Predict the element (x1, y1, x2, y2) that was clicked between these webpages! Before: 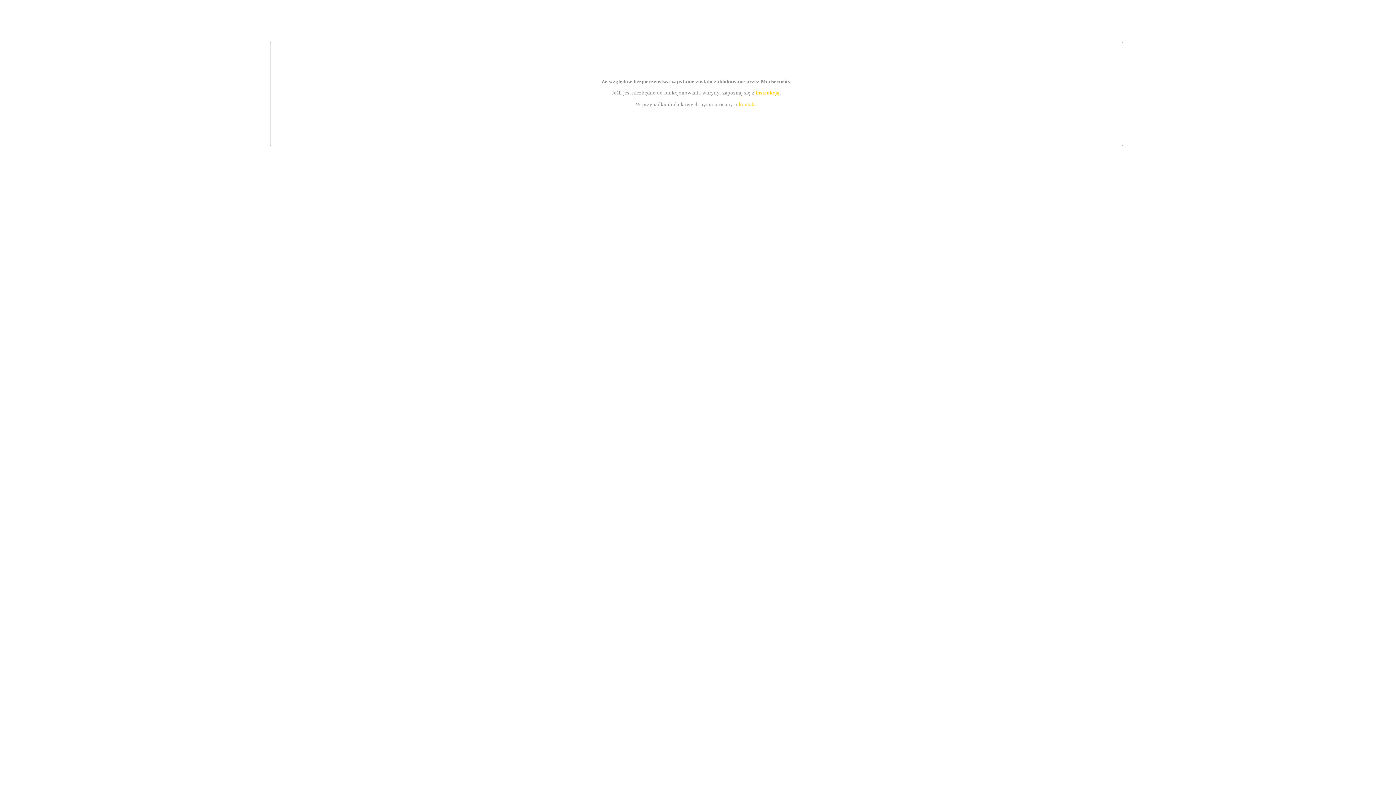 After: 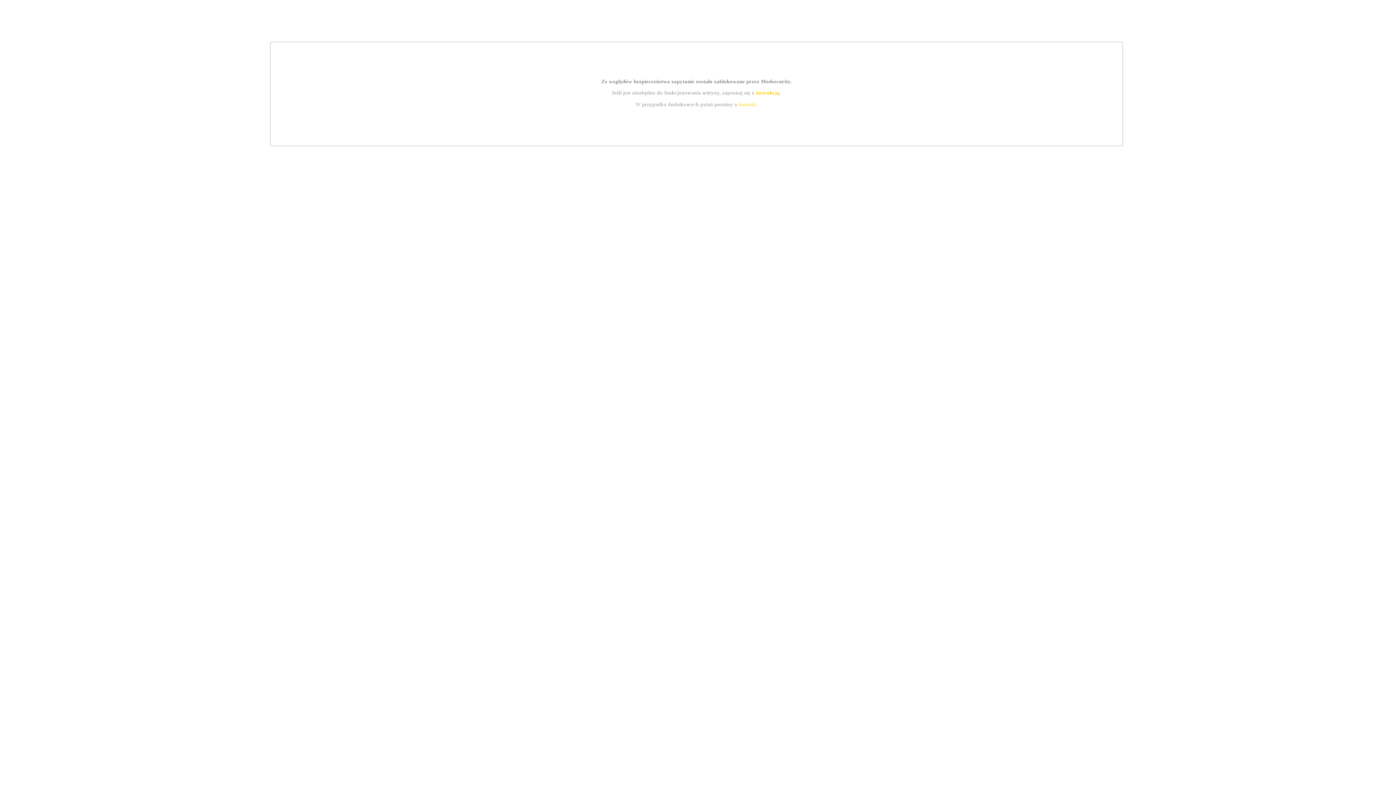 Action: label: kontakt bbox: (739, 101, 756, 107)